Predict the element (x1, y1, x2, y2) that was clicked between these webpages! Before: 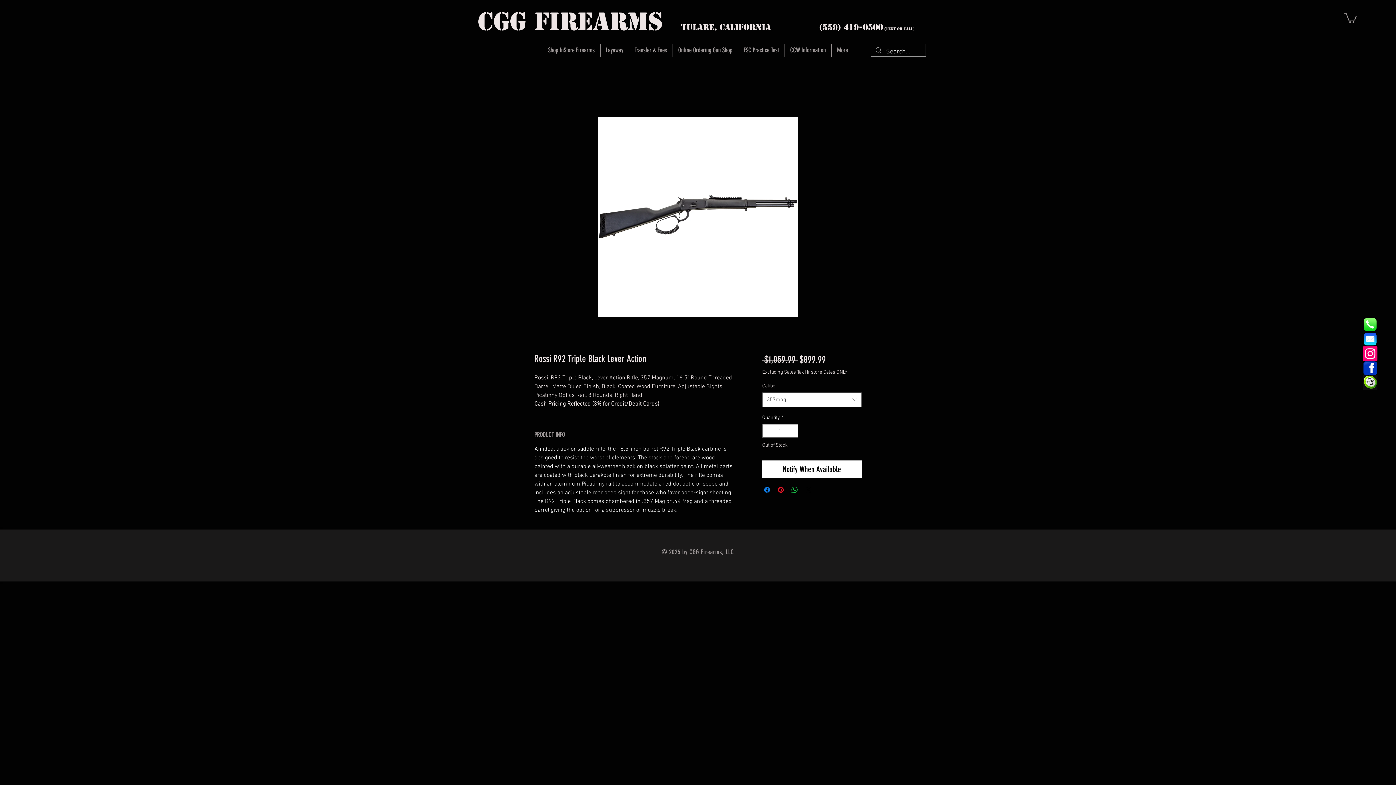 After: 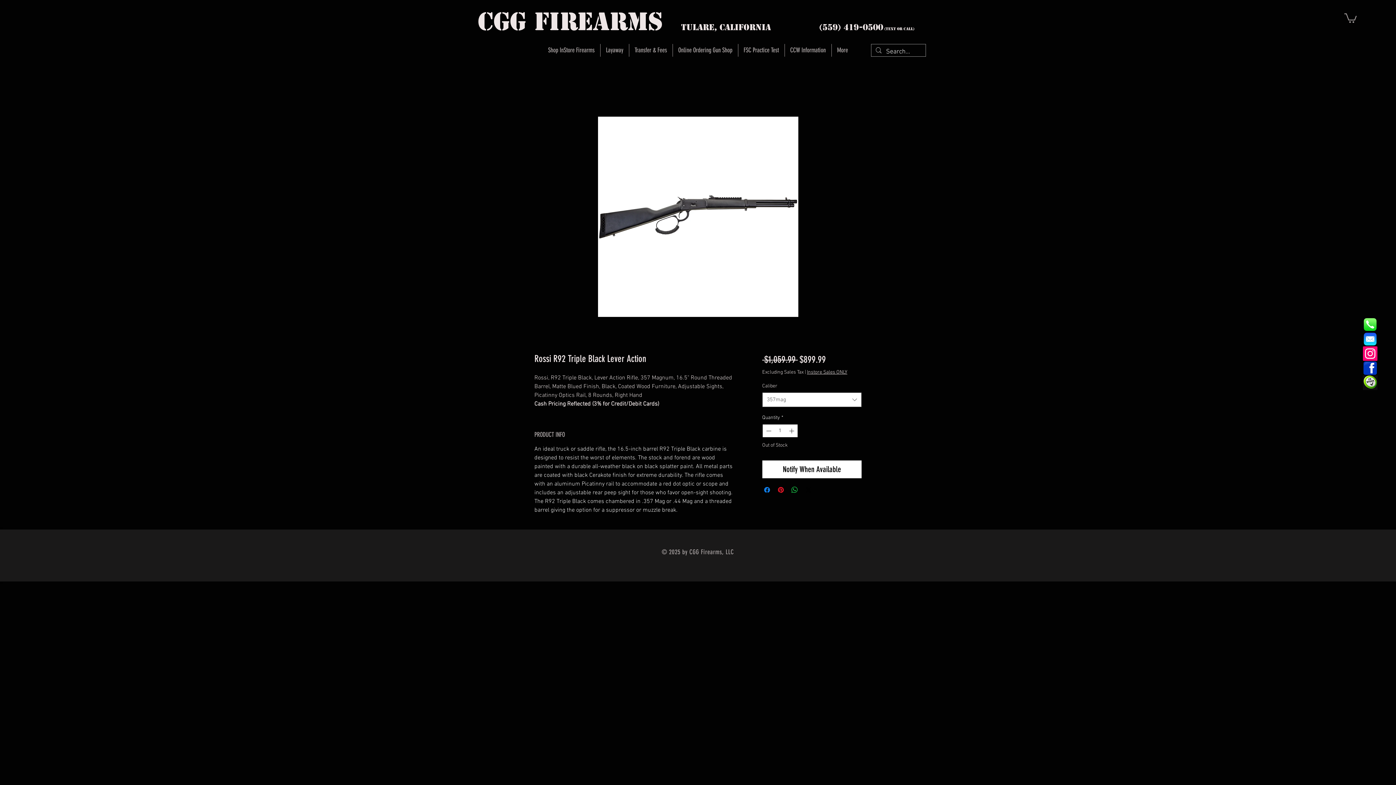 Action: label: Decrement bbox: (763, 424, 772, 437)